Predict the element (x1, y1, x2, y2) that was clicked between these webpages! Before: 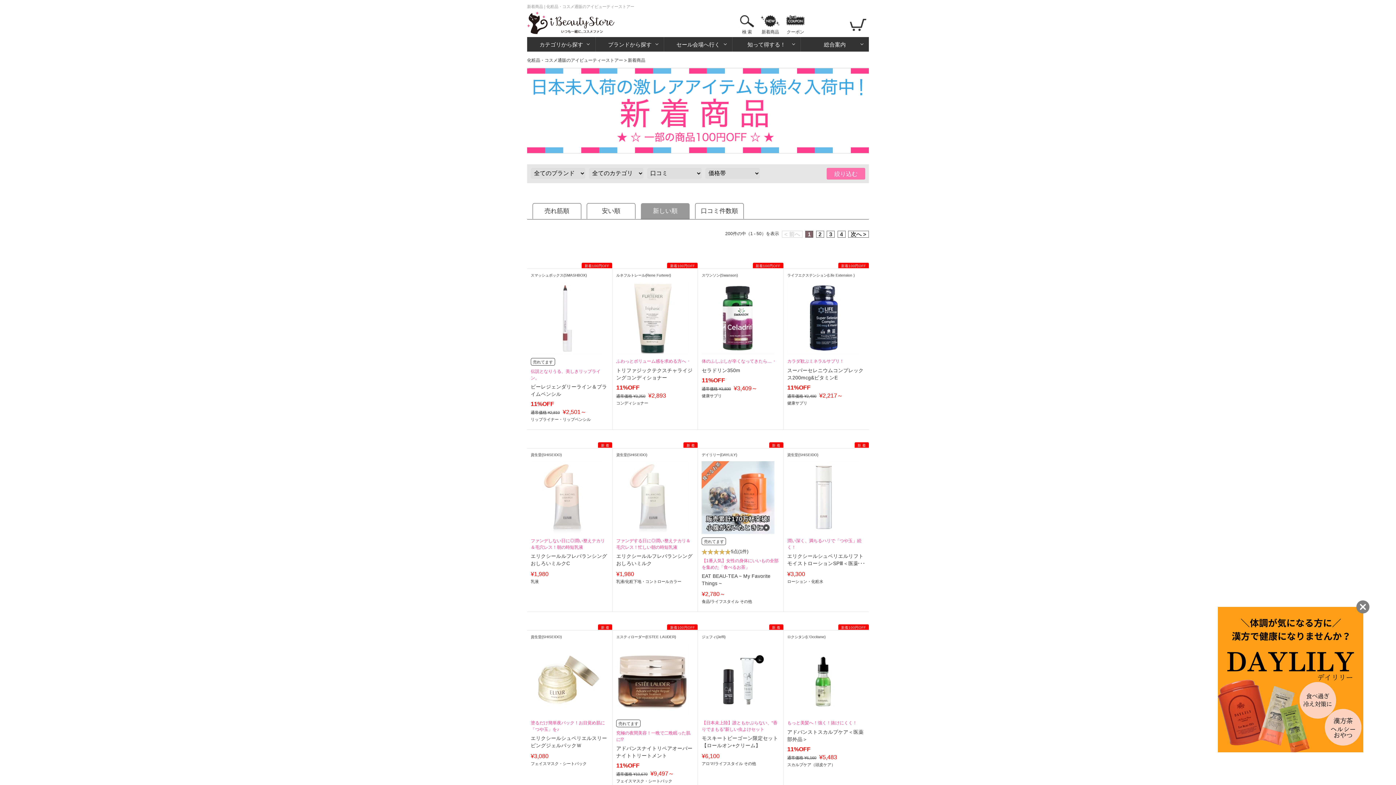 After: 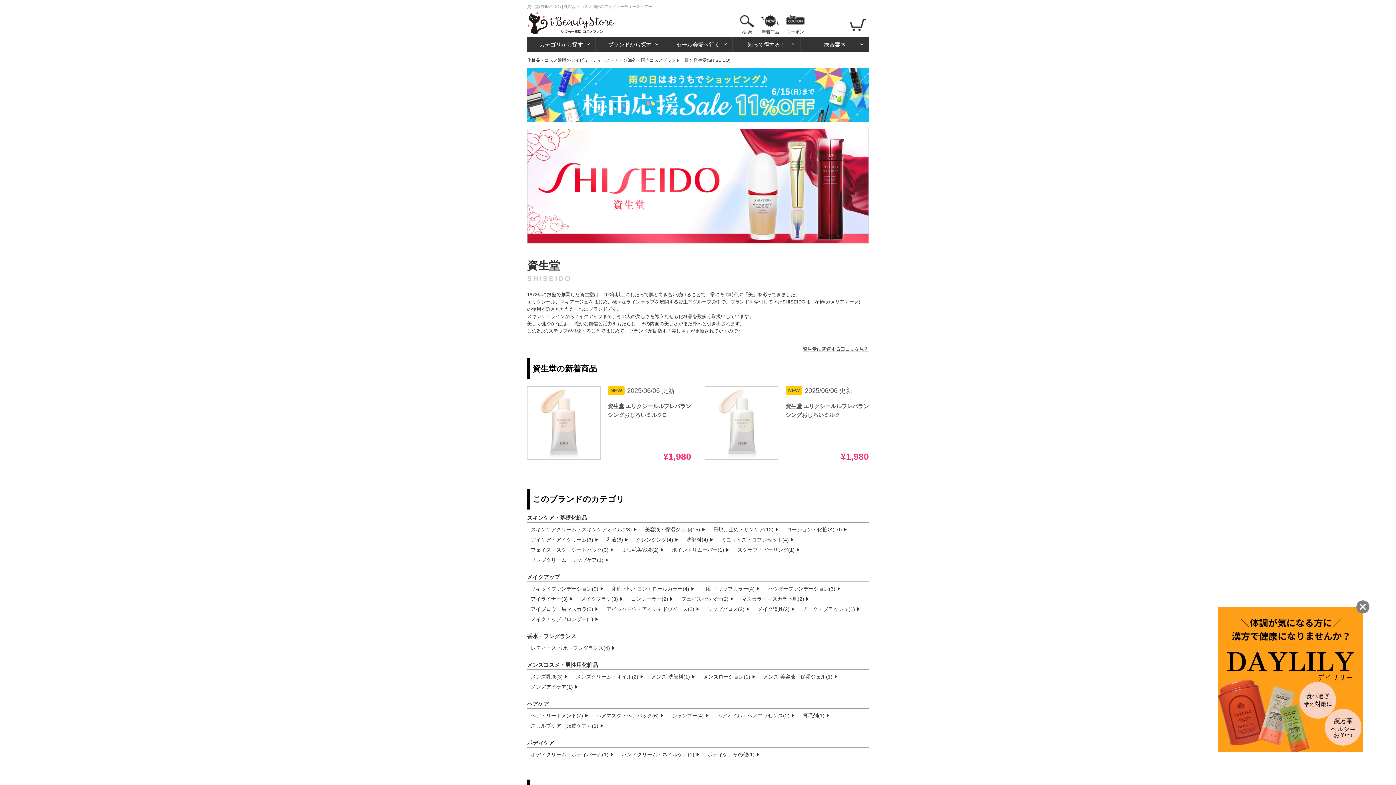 Action: label: 資生堂(SHISEIDO) bbox: (787, 452, 818, 456)